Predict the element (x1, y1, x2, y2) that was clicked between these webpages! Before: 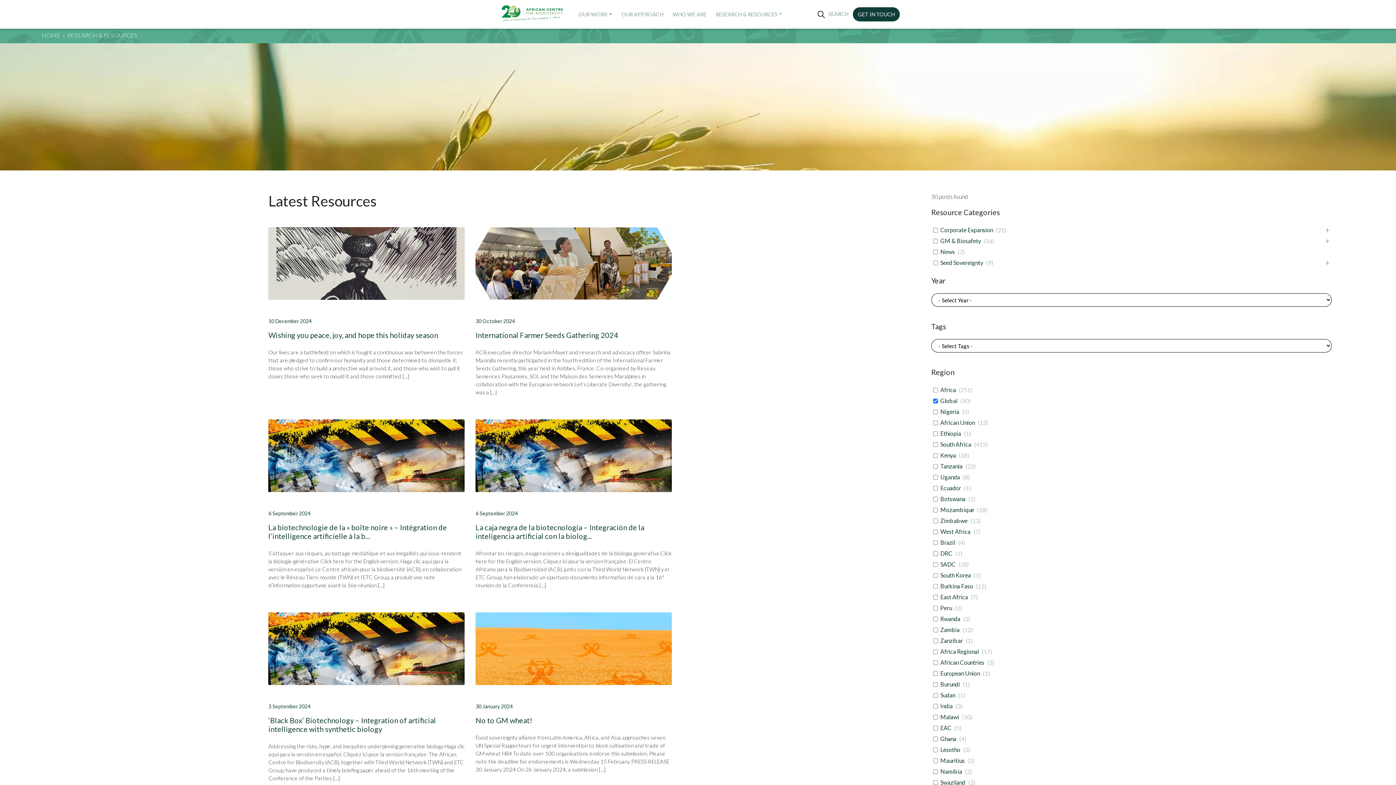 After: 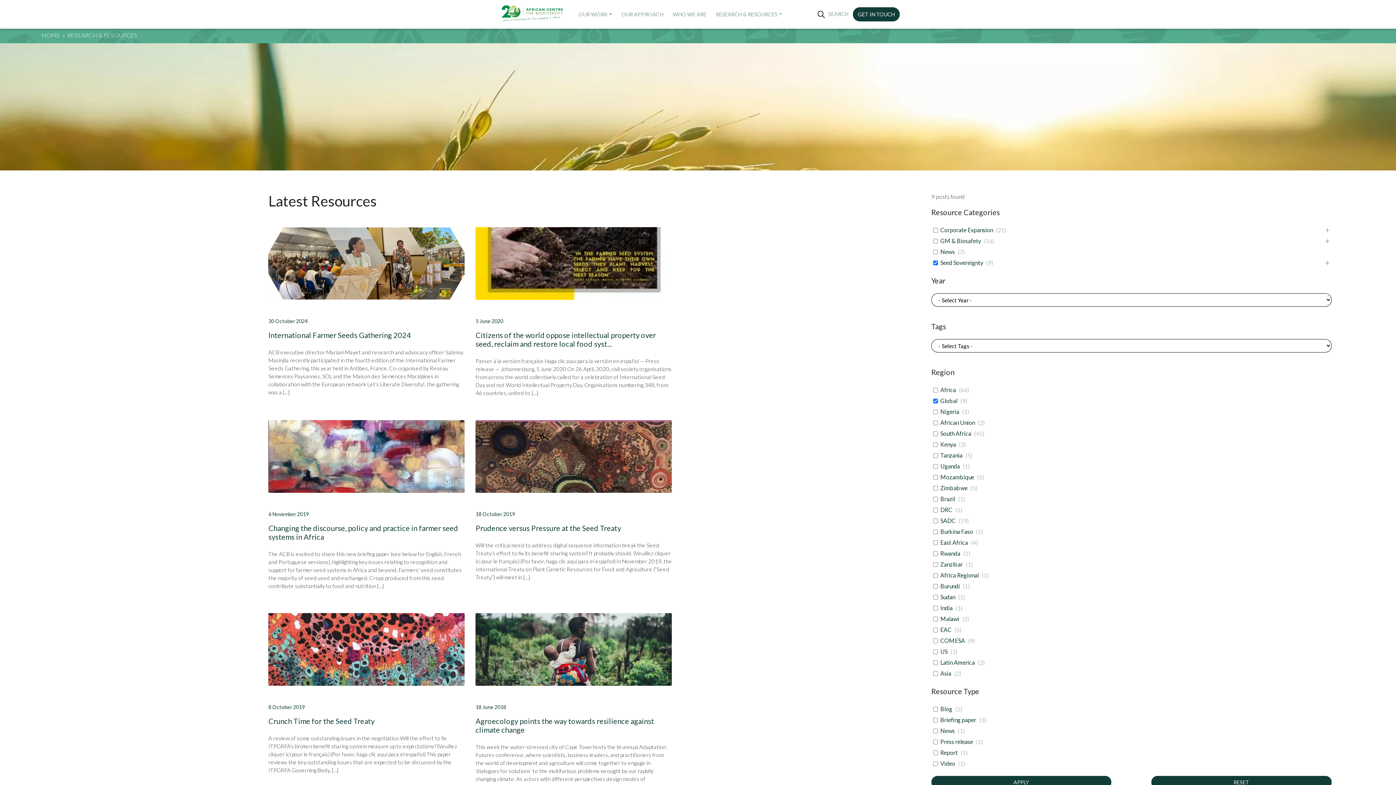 Action: label: Seed Sovereignty bbox: (940, 259, 983, 266)